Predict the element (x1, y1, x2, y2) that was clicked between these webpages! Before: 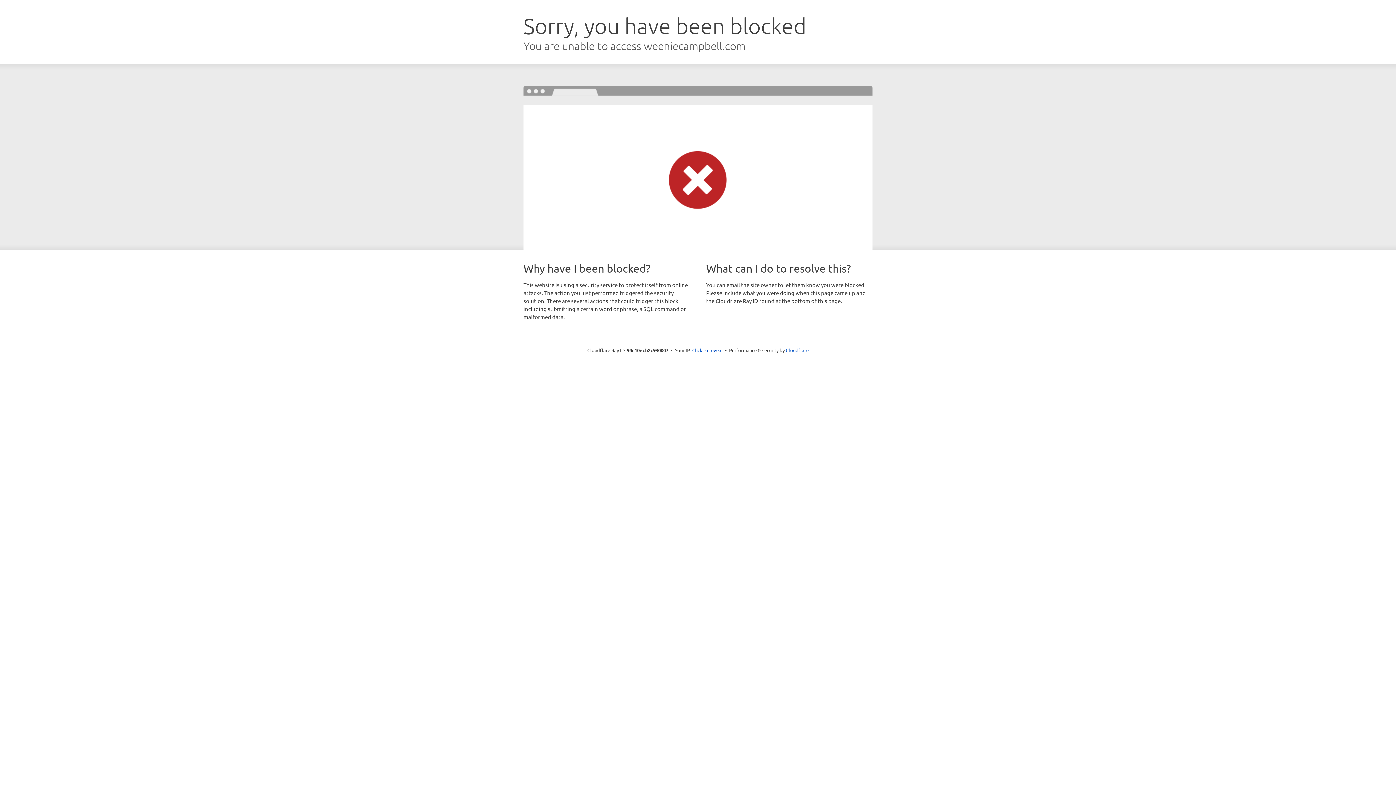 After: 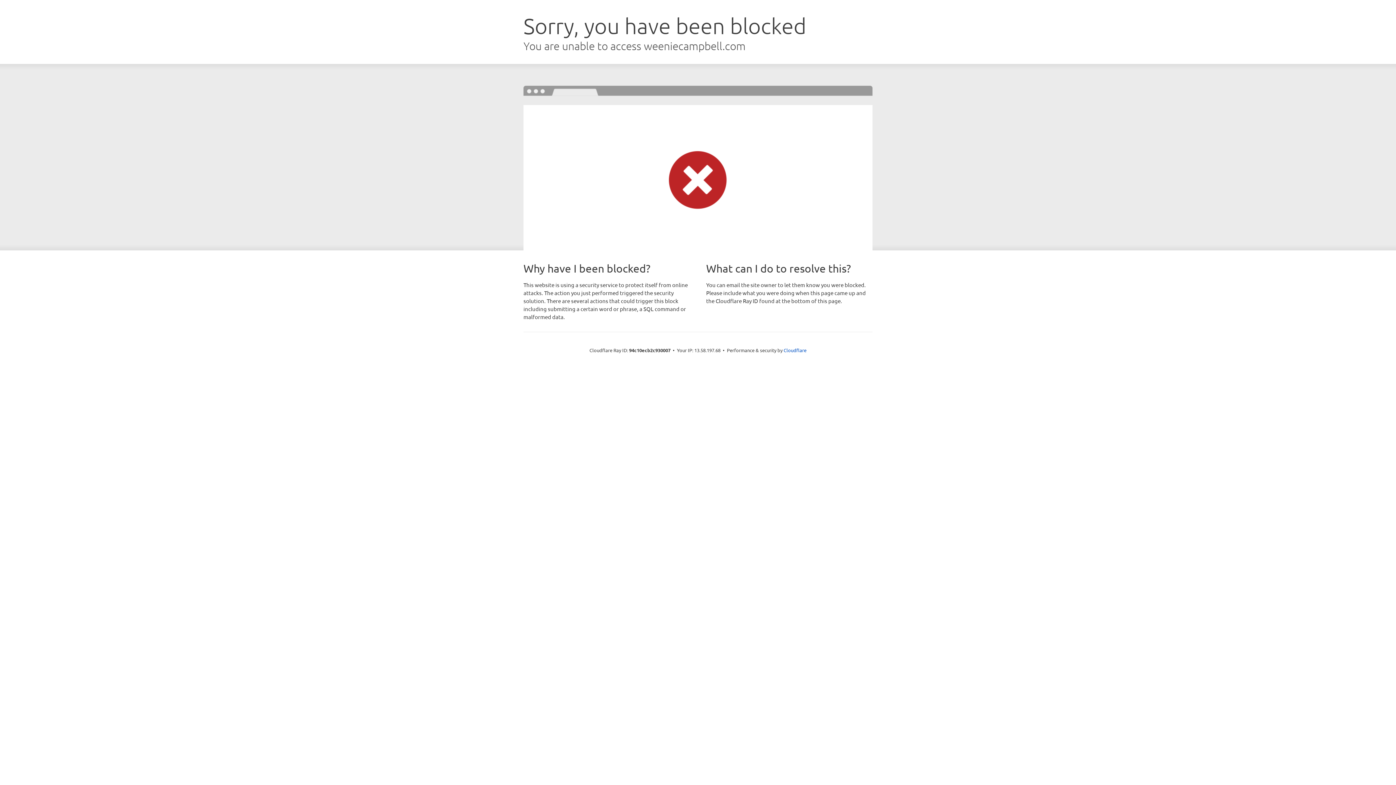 Action: bbox: (692, 346, 722, 353) label: Click to reveal